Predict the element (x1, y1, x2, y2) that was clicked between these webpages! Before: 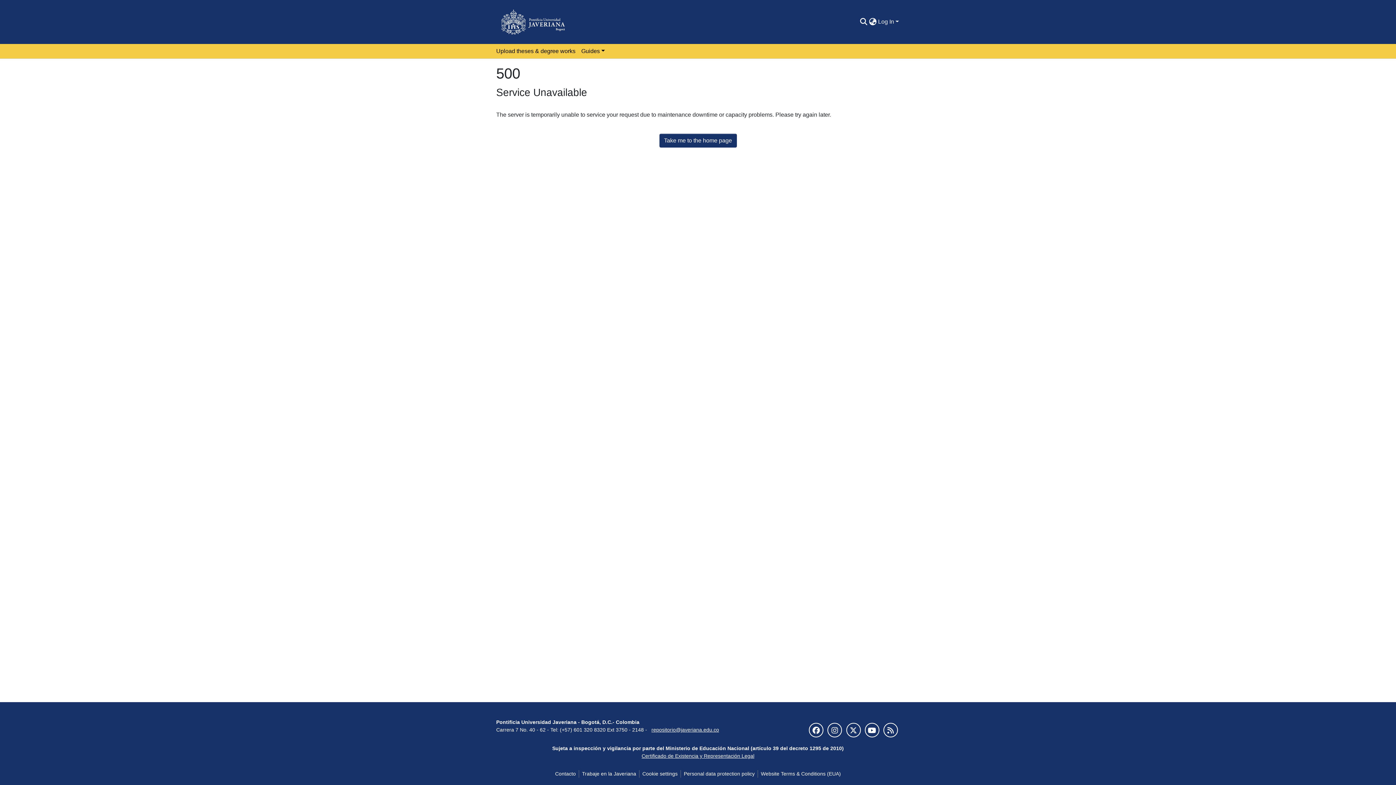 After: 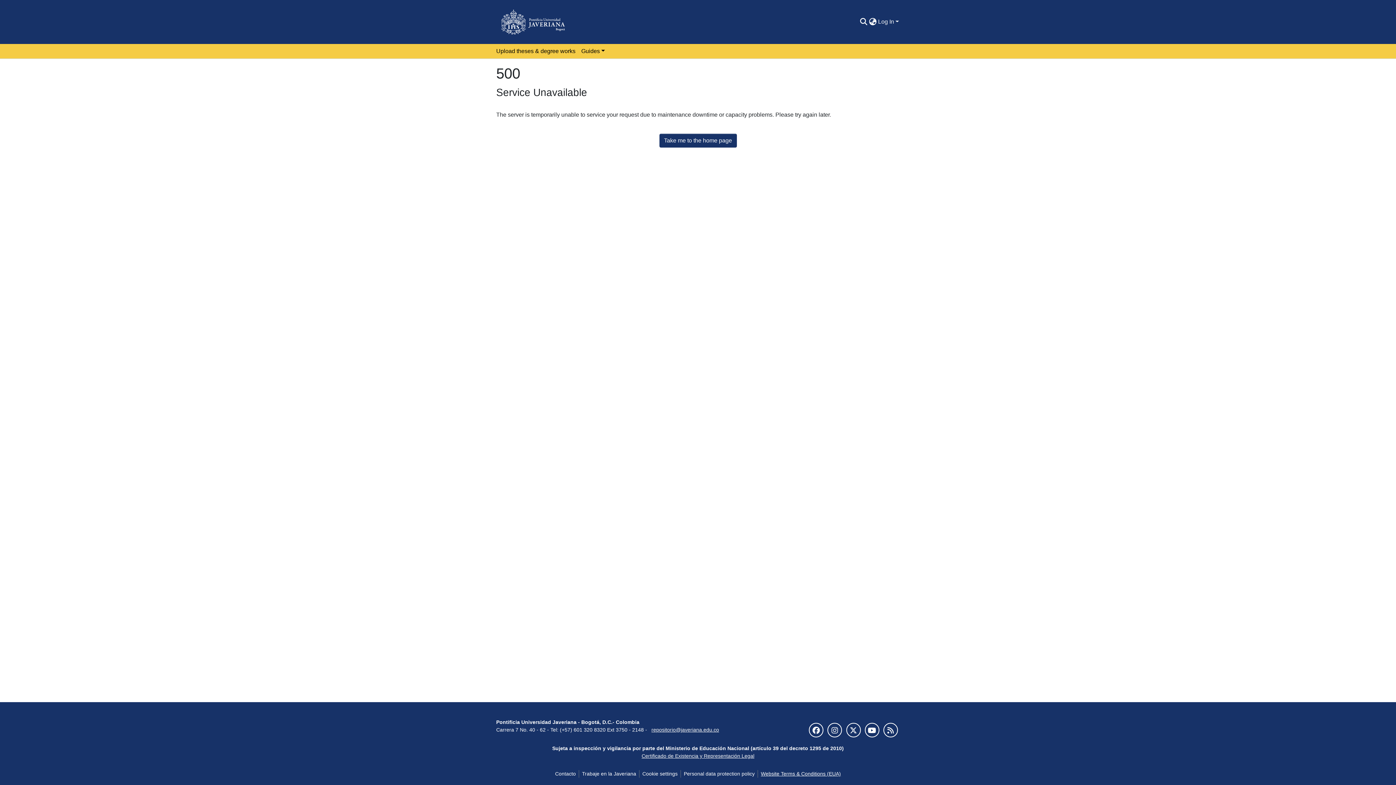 Action: bbox: (758, 770, 844, 778) label: Website Terms & Conditions (EUA)